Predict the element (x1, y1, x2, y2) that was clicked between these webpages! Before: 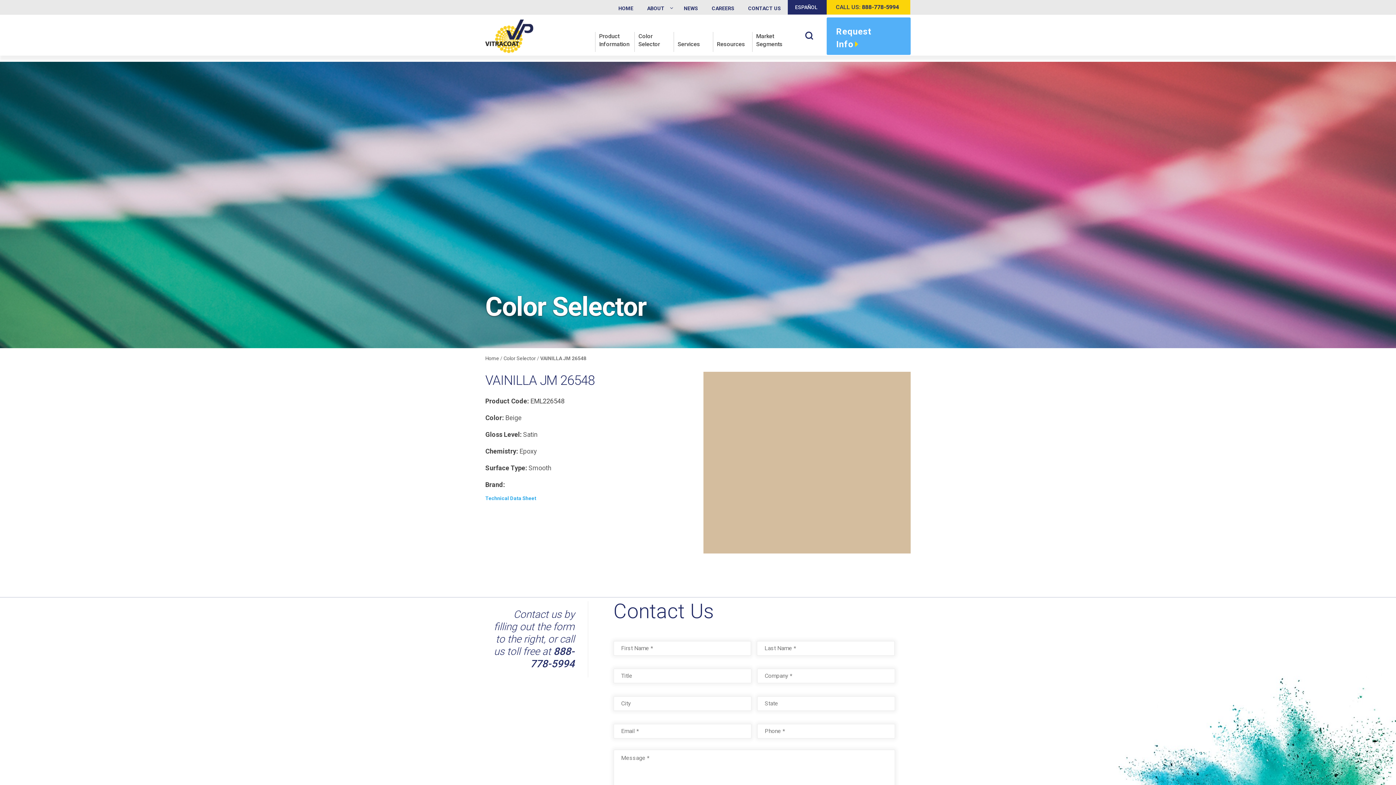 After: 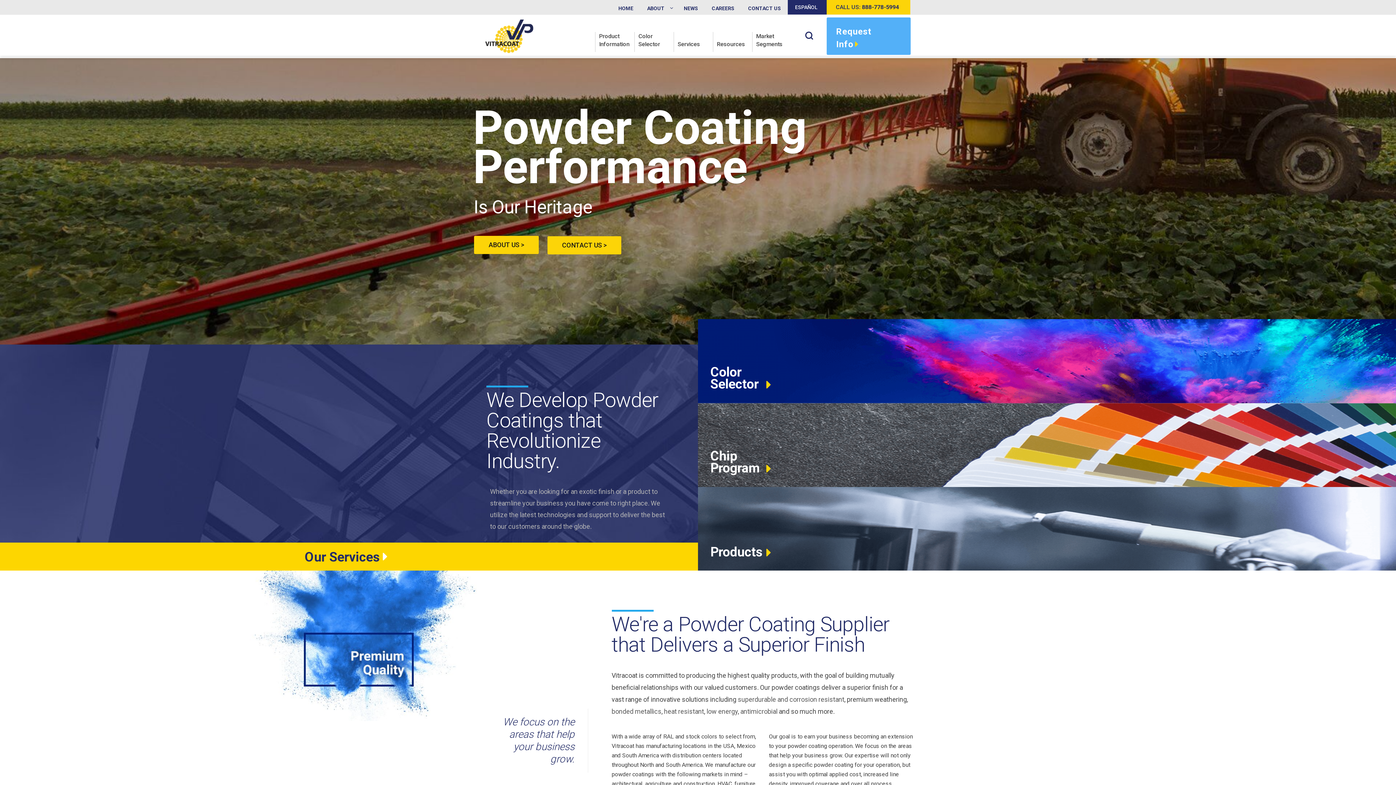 Action: label: HOME bbox: (611, 0, 640, 15)